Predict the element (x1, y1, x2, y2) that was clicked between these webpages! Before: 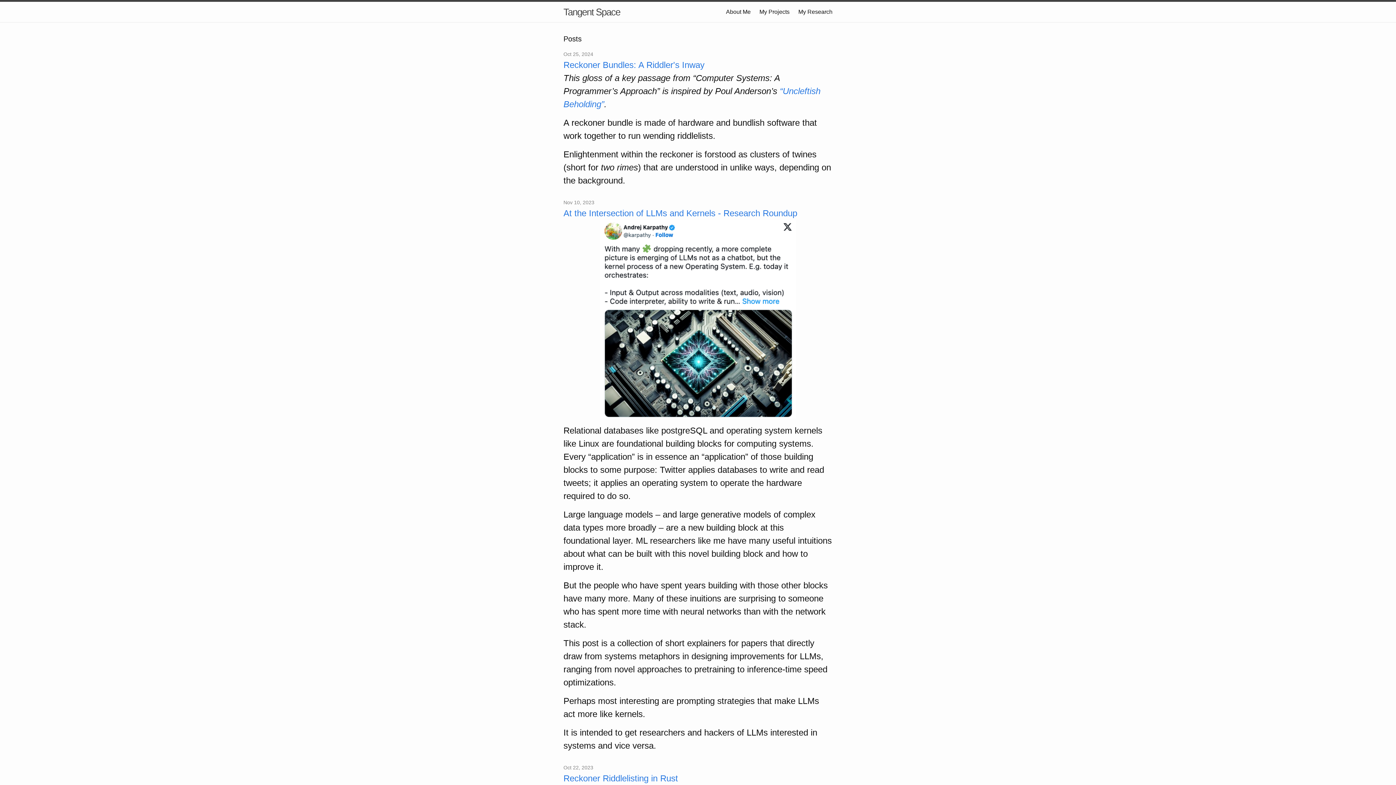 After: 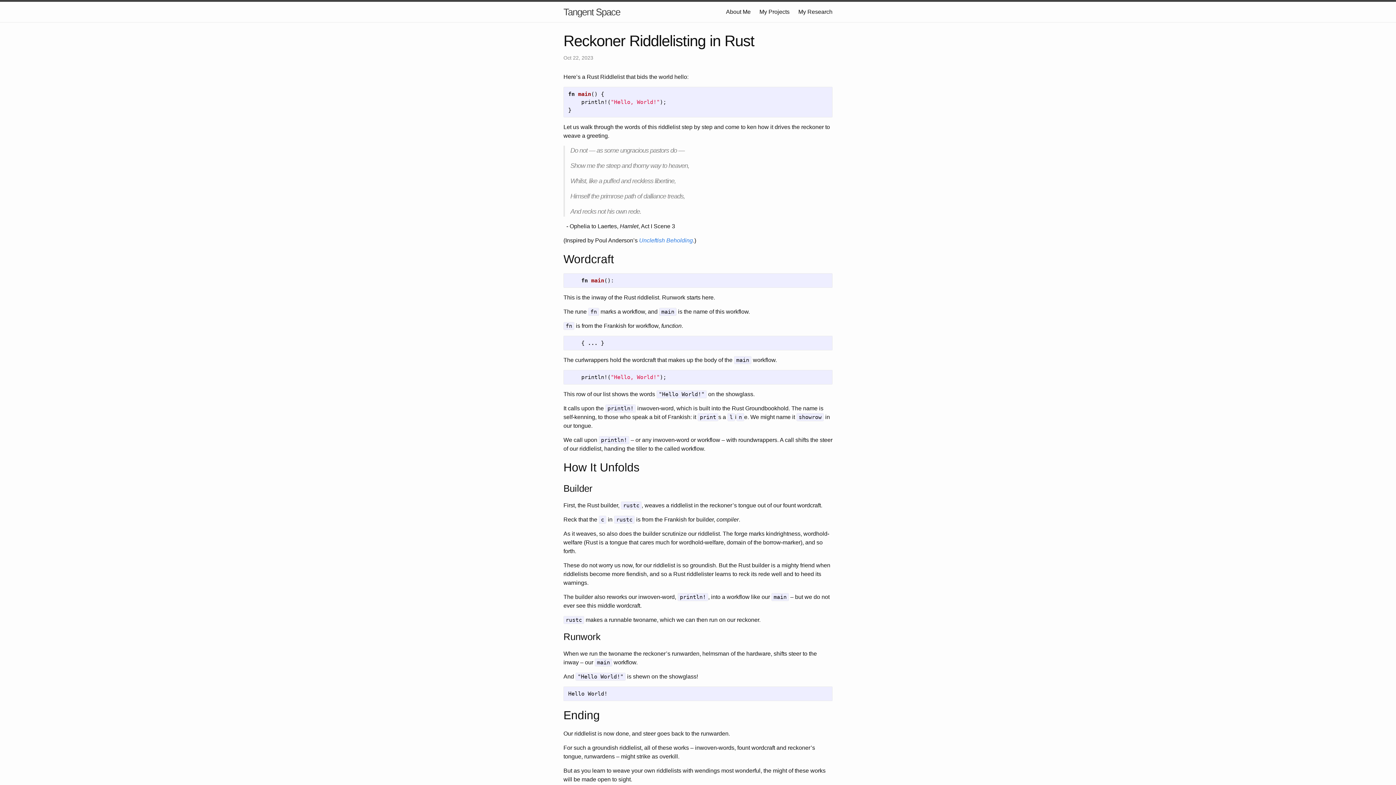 Action: bbox: (563, 772, 832, 785) label: Reckoner Riddlelisting in Rust